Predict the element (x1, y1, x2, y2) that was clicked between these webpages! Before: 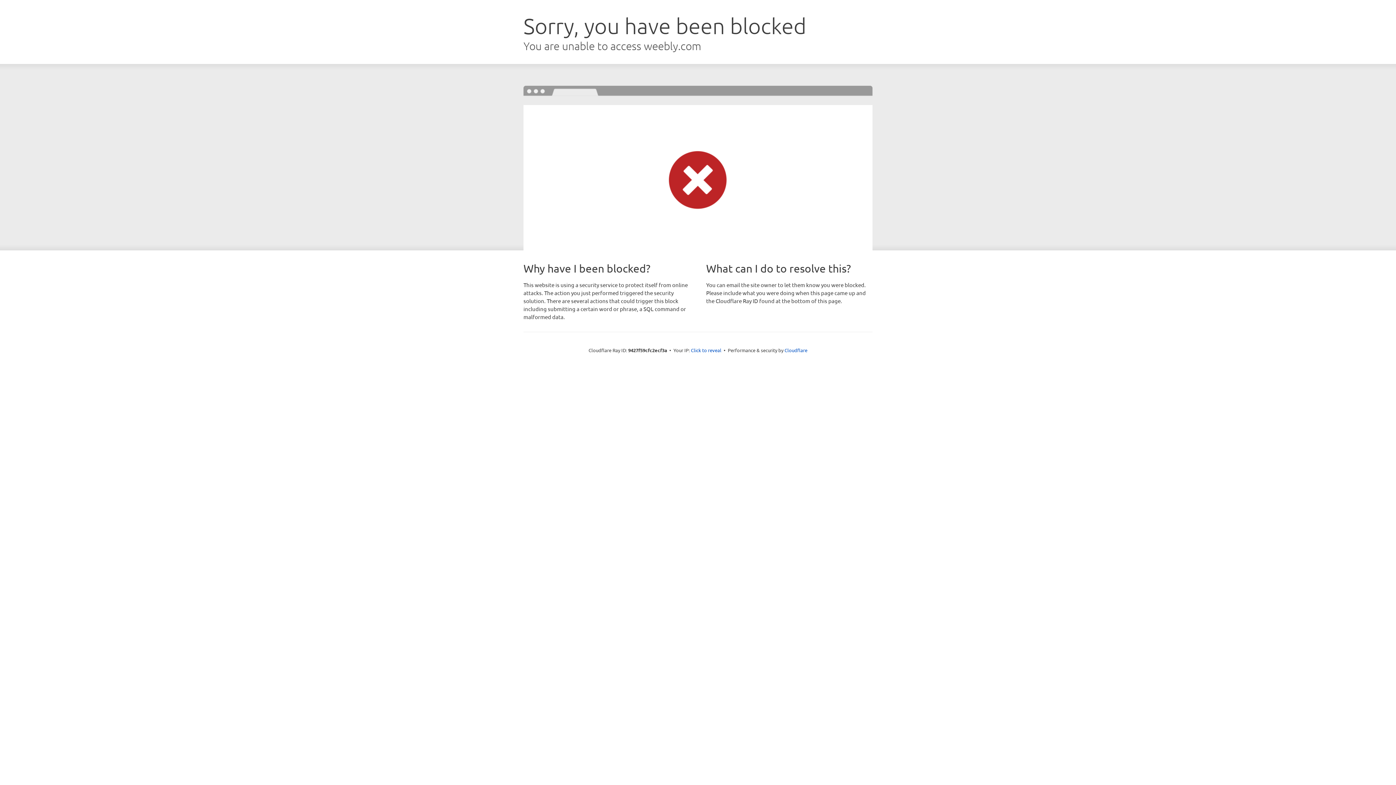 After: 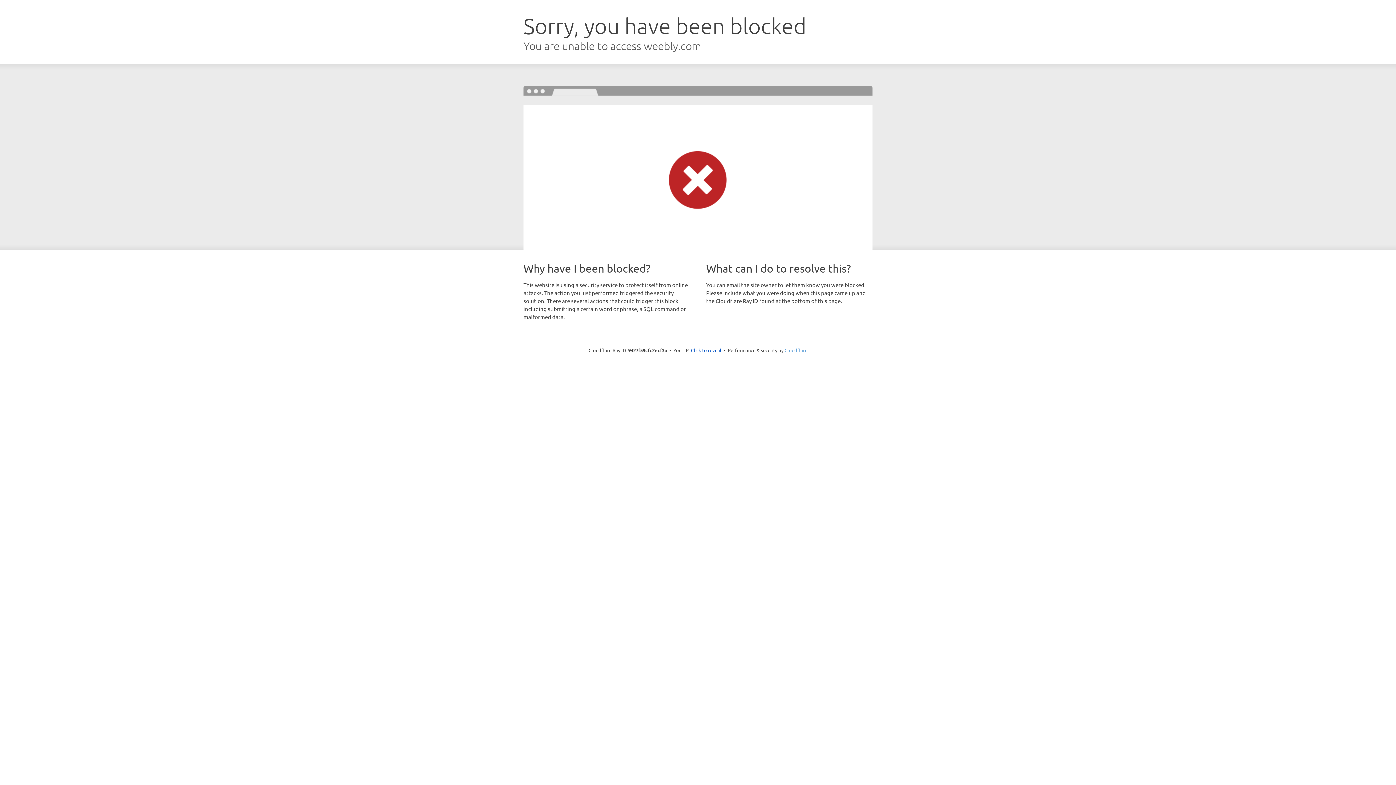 Action: bbox: (784, 347, 807, 353) label: Cloudflare